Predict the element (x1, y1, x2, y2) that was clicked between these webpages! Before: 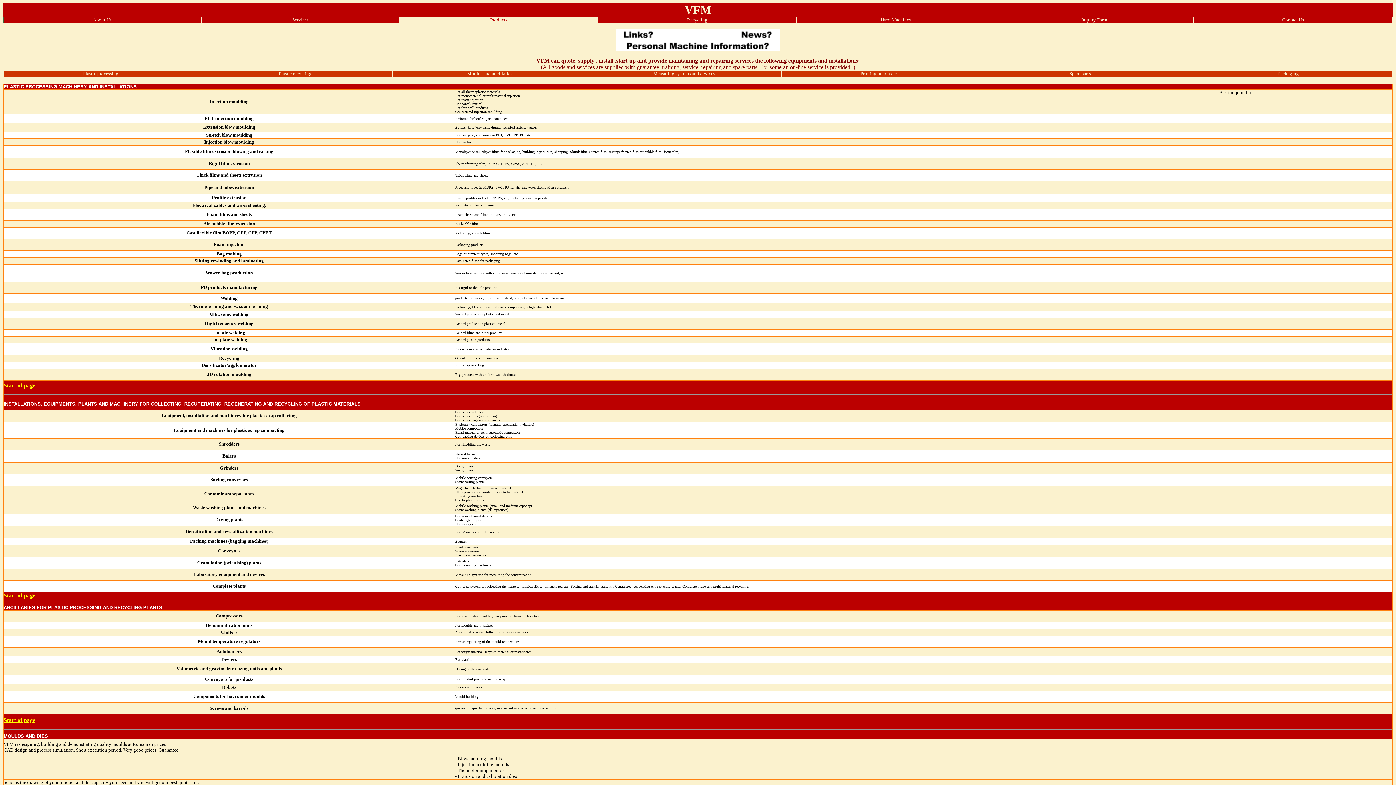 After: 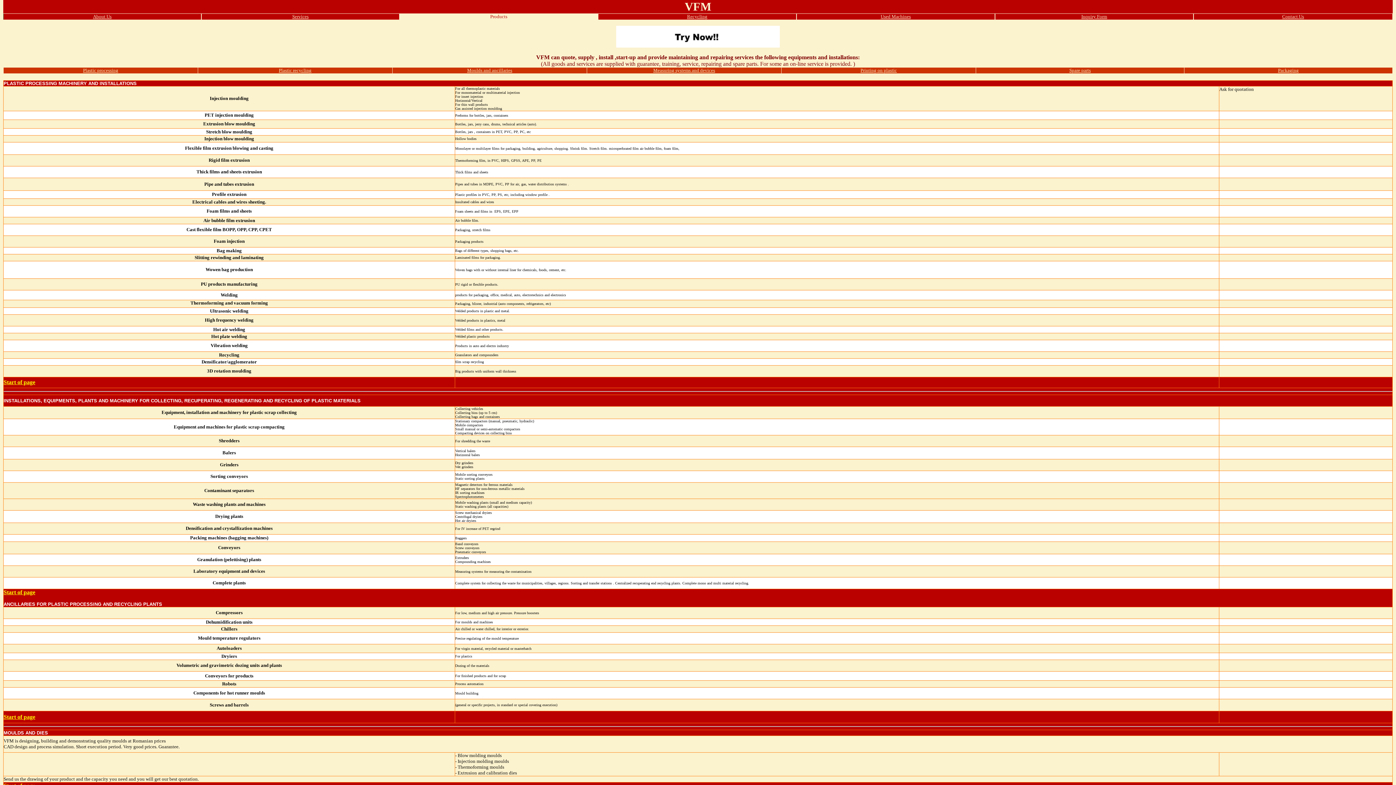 Action: bbox: (3, 717, 35, 723) label: Start of page